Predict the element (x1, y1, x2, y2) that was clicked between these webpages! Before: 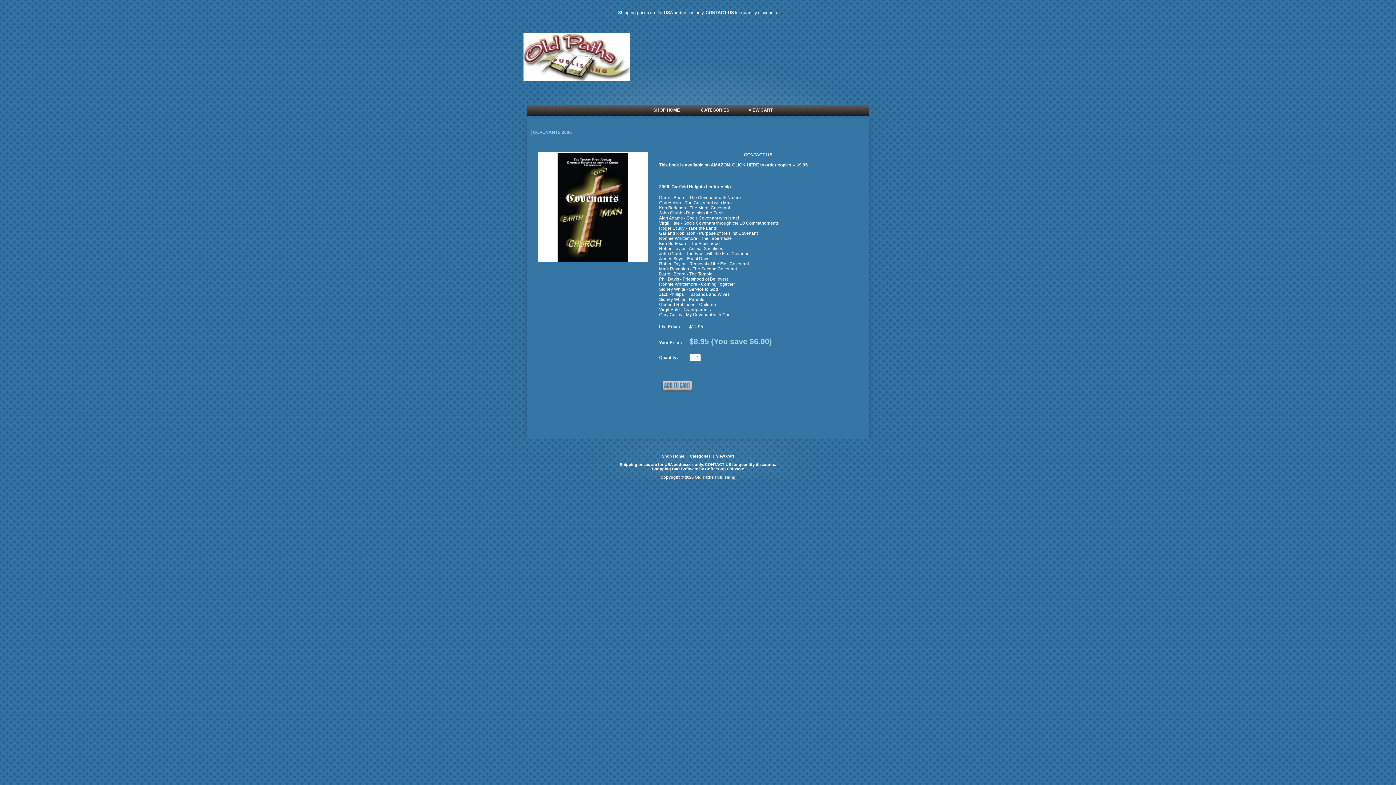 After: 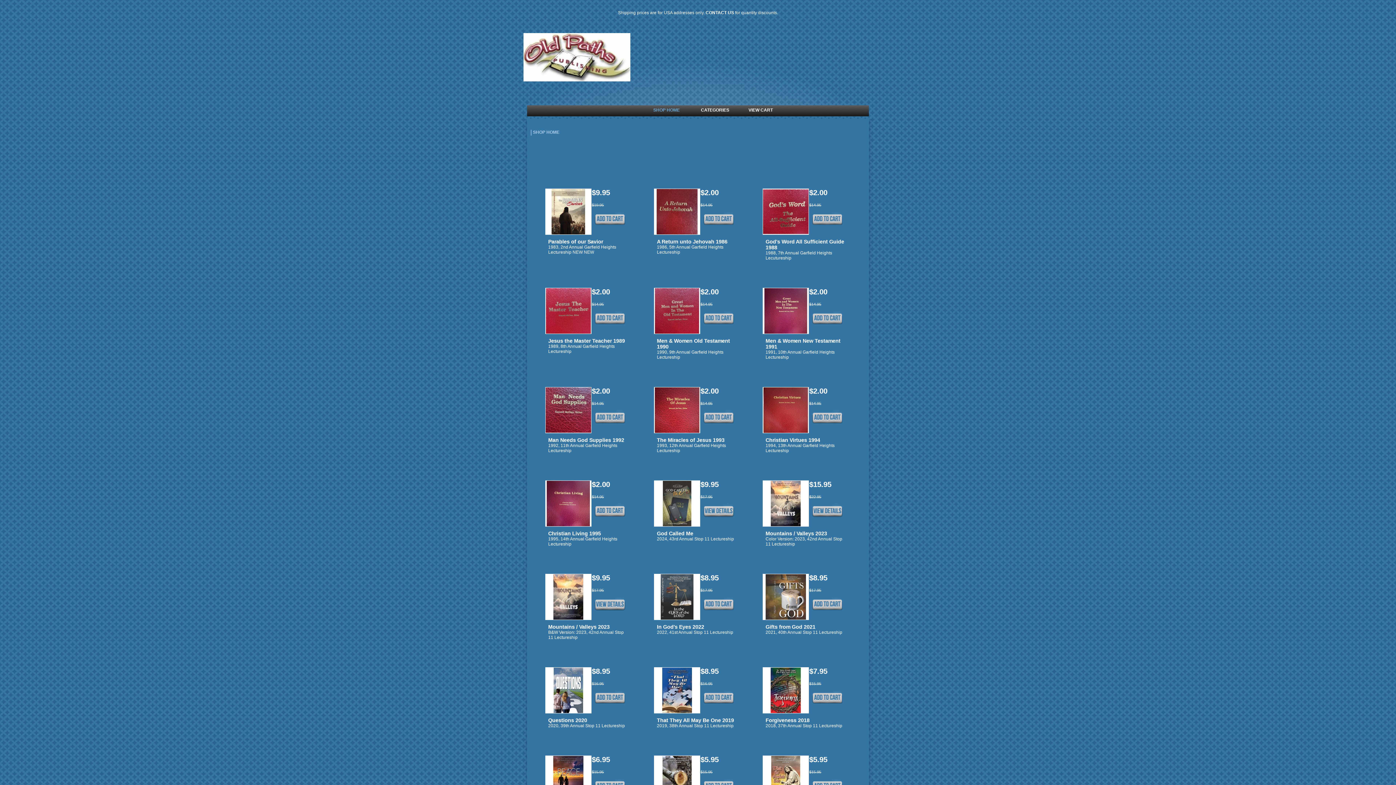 Action: label: SHOP HOME bbox: (645, 104, 691, 116)